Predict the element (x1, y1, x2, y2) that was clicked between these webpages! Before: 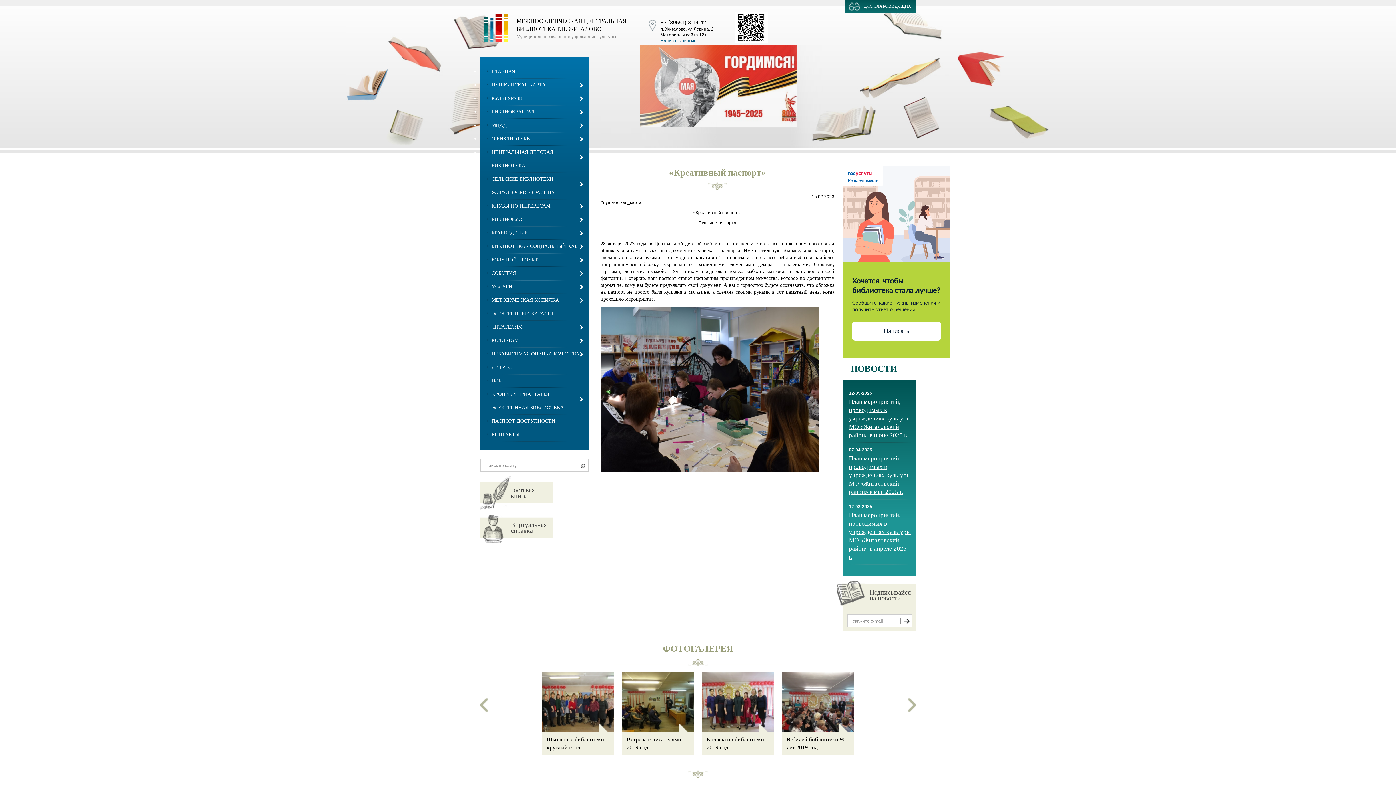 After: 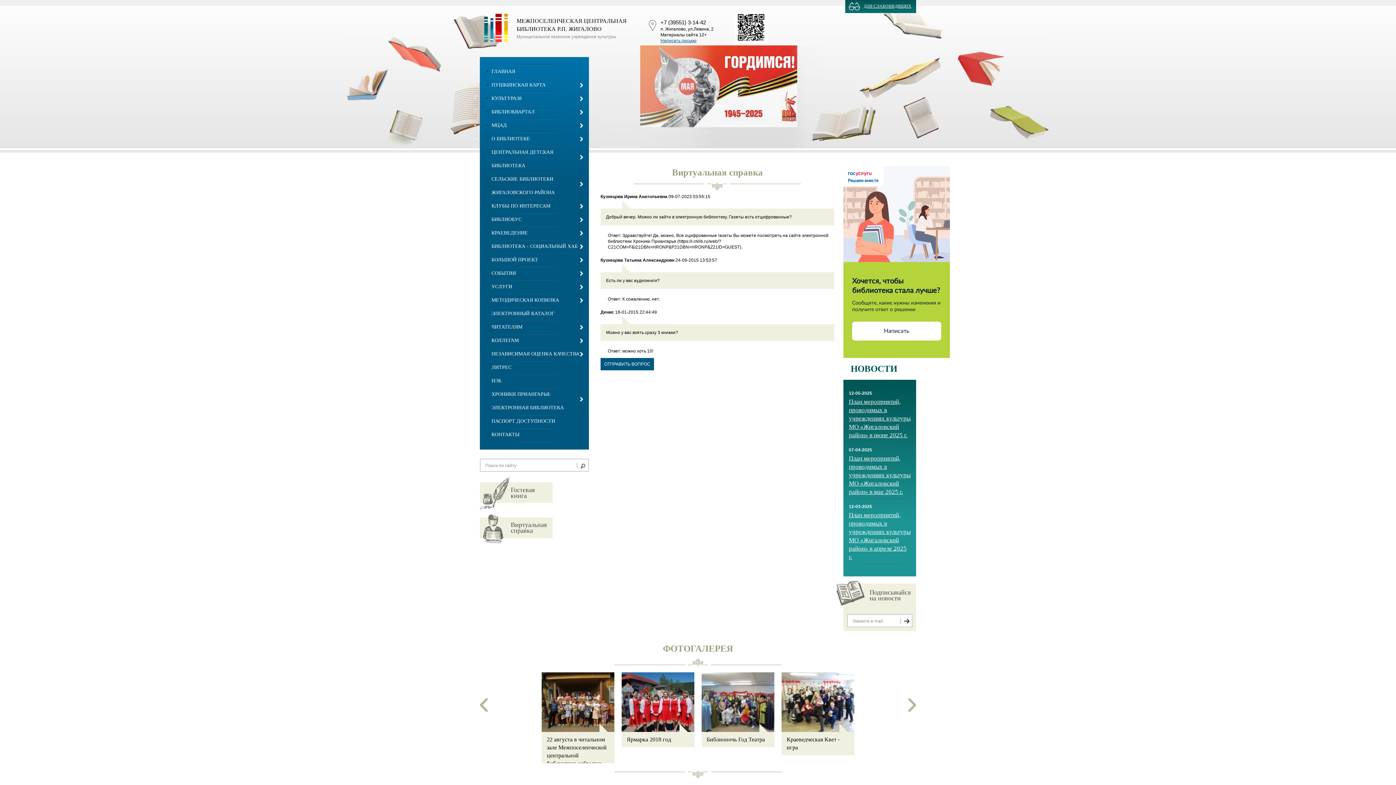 Action: label: Виртуальная
справка bbox: (480, 514, 589, 533)